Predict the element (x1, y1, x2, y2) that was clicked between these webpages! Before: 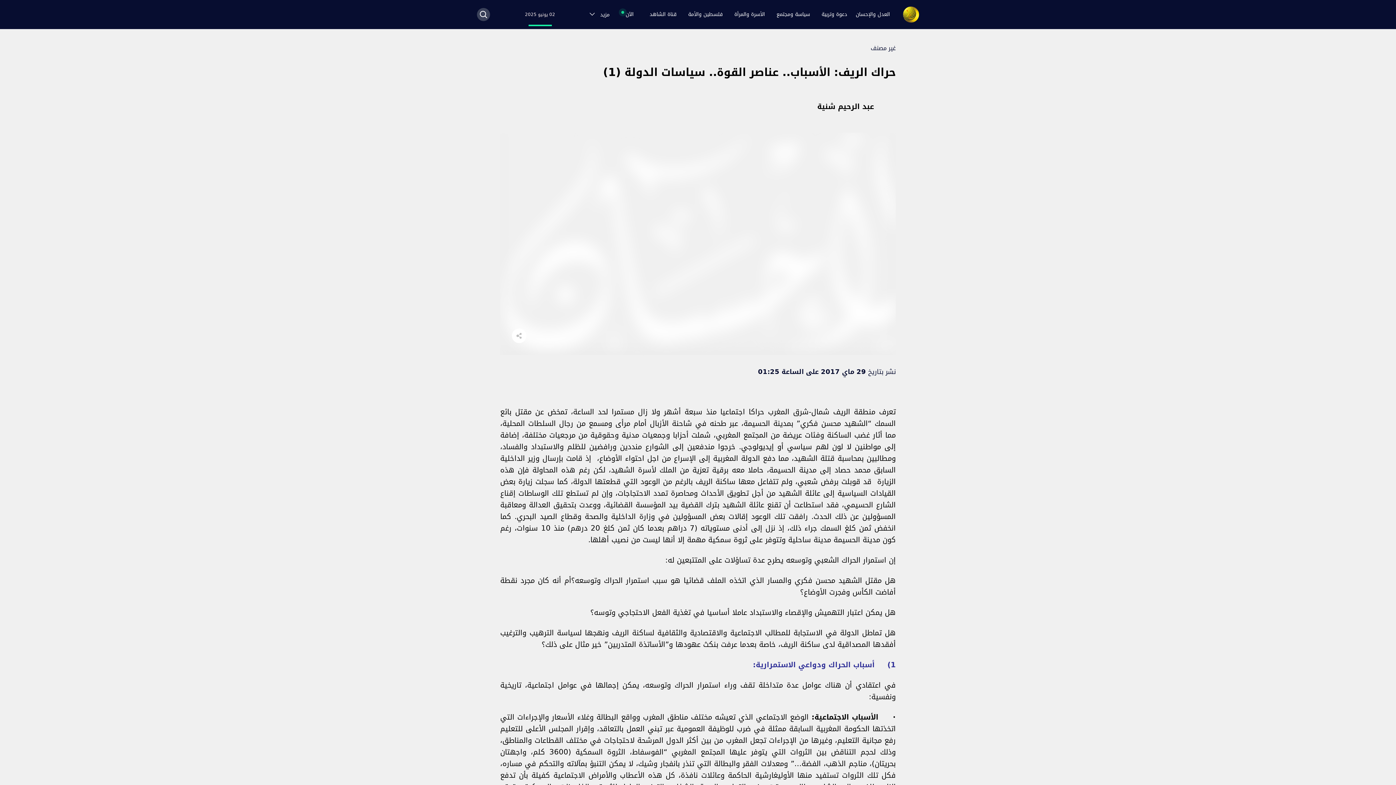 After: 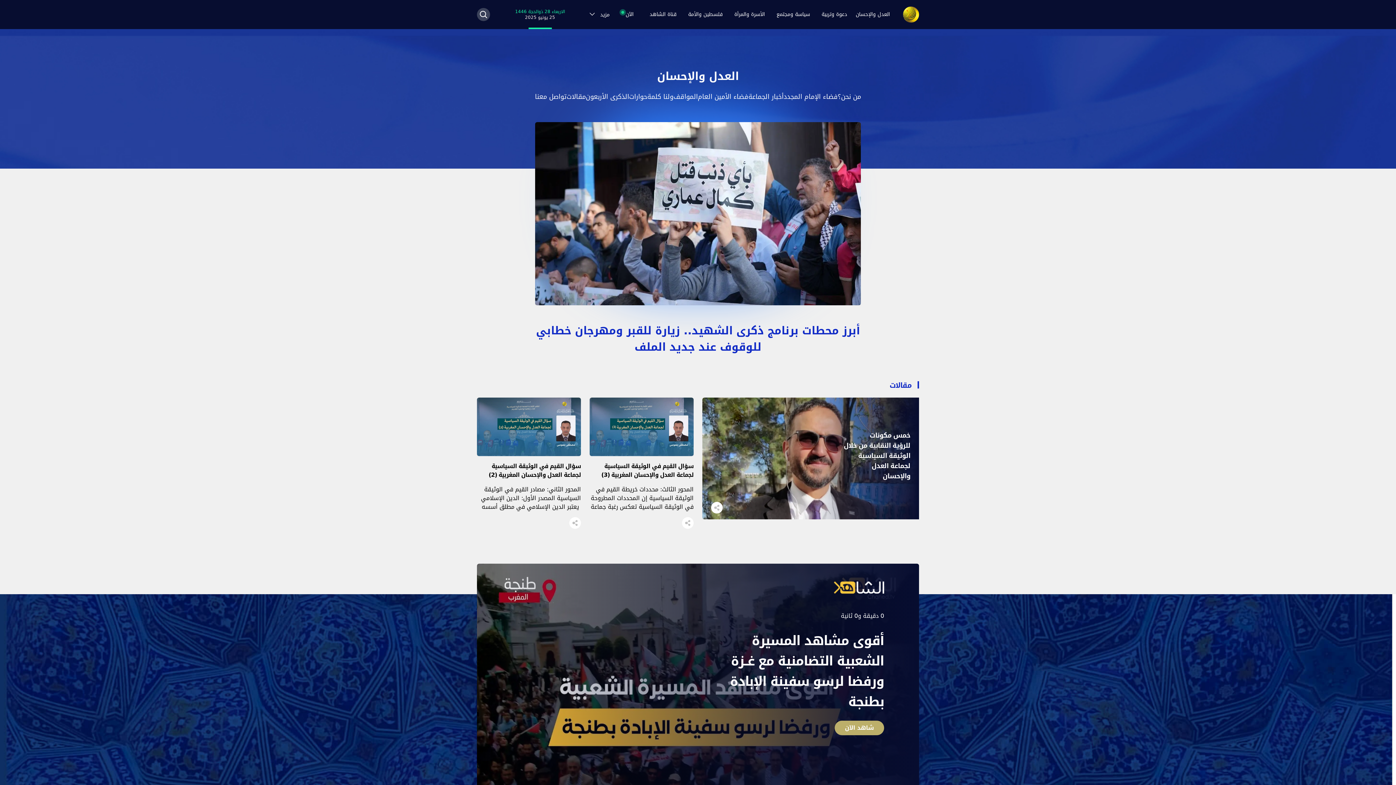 Action: label: العدل والإحسان bbox: (851, 7, 894, 21)